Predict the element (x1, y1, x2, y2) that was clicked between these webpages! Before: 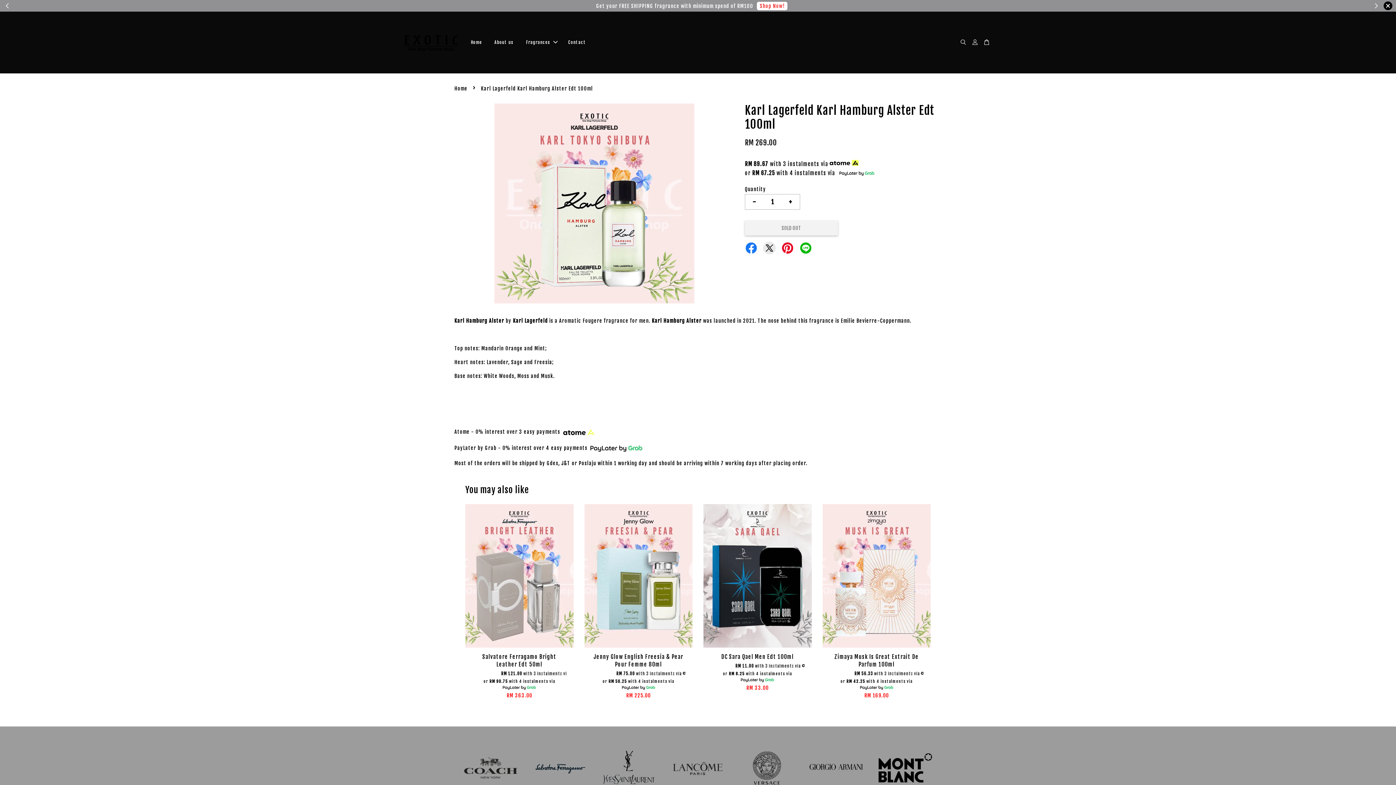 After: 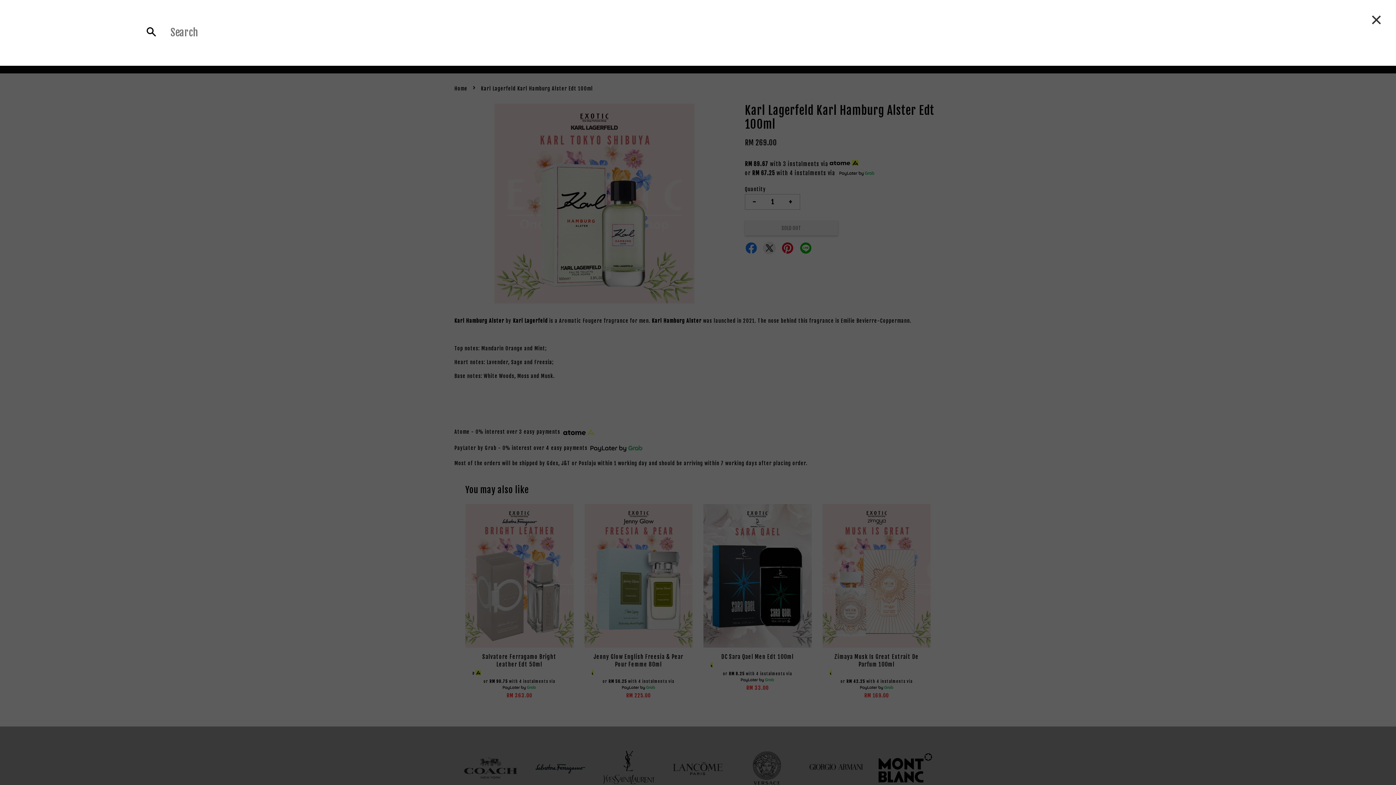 Action: bbox: (957, 39, 969, 45)